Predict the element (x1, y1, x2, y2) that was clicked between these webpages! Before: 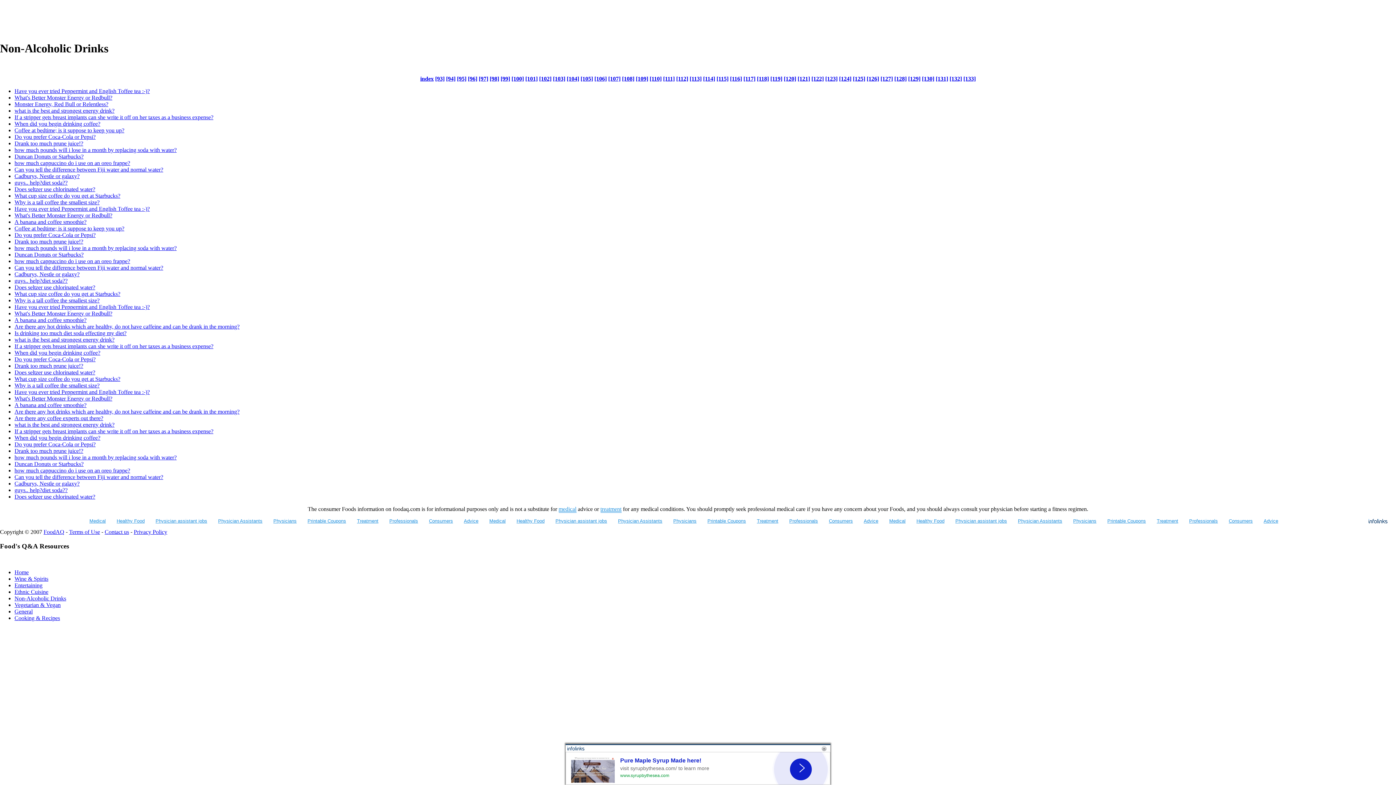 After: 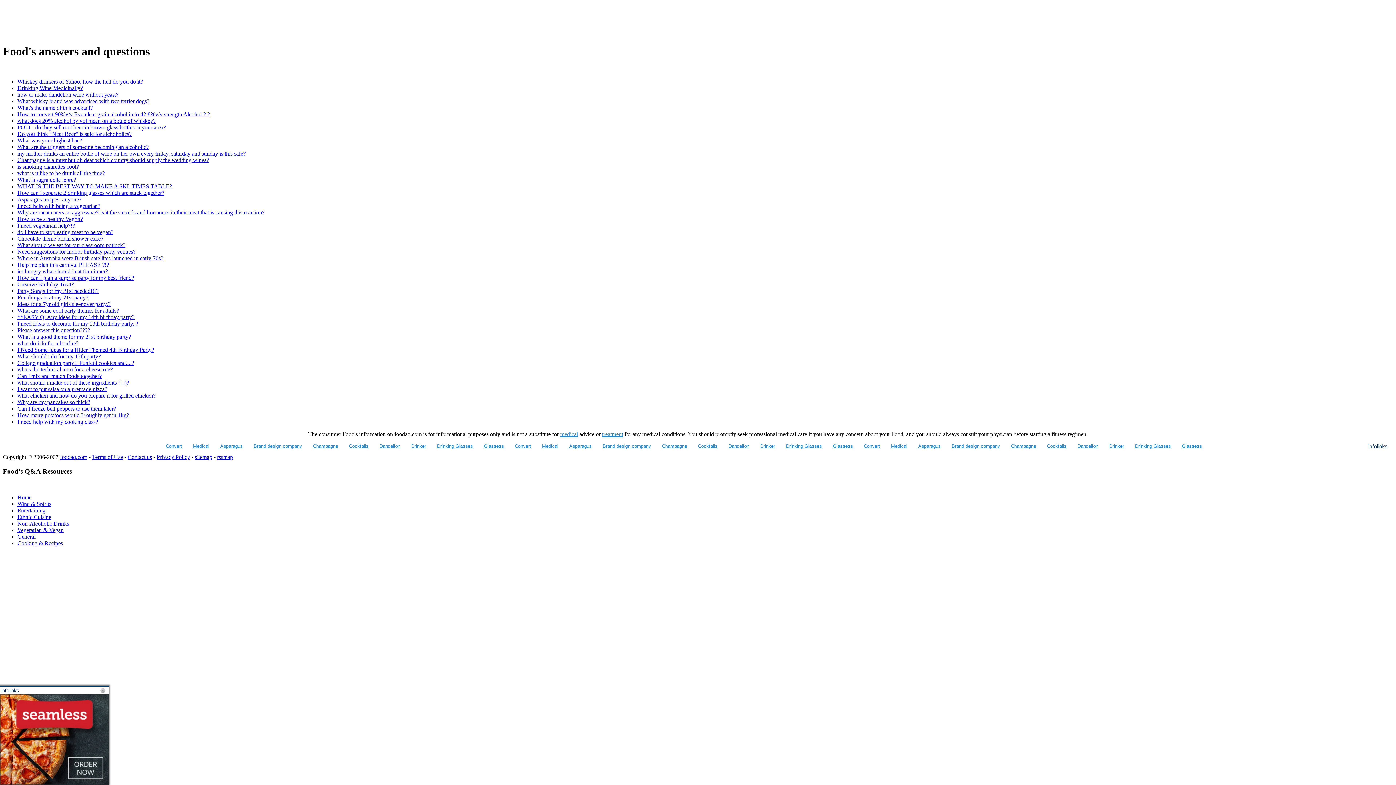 Action: label: Home bbox: (14, 569, 28, 575)